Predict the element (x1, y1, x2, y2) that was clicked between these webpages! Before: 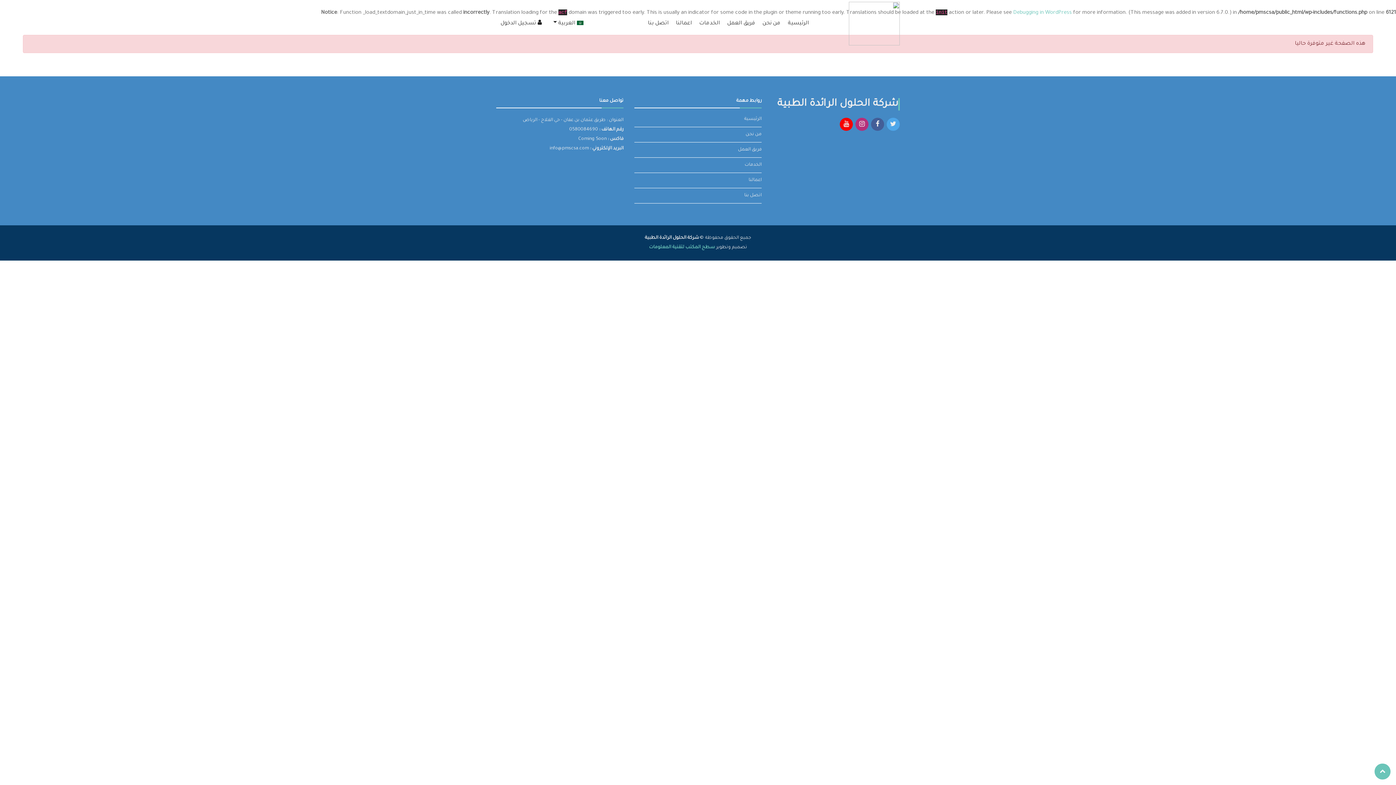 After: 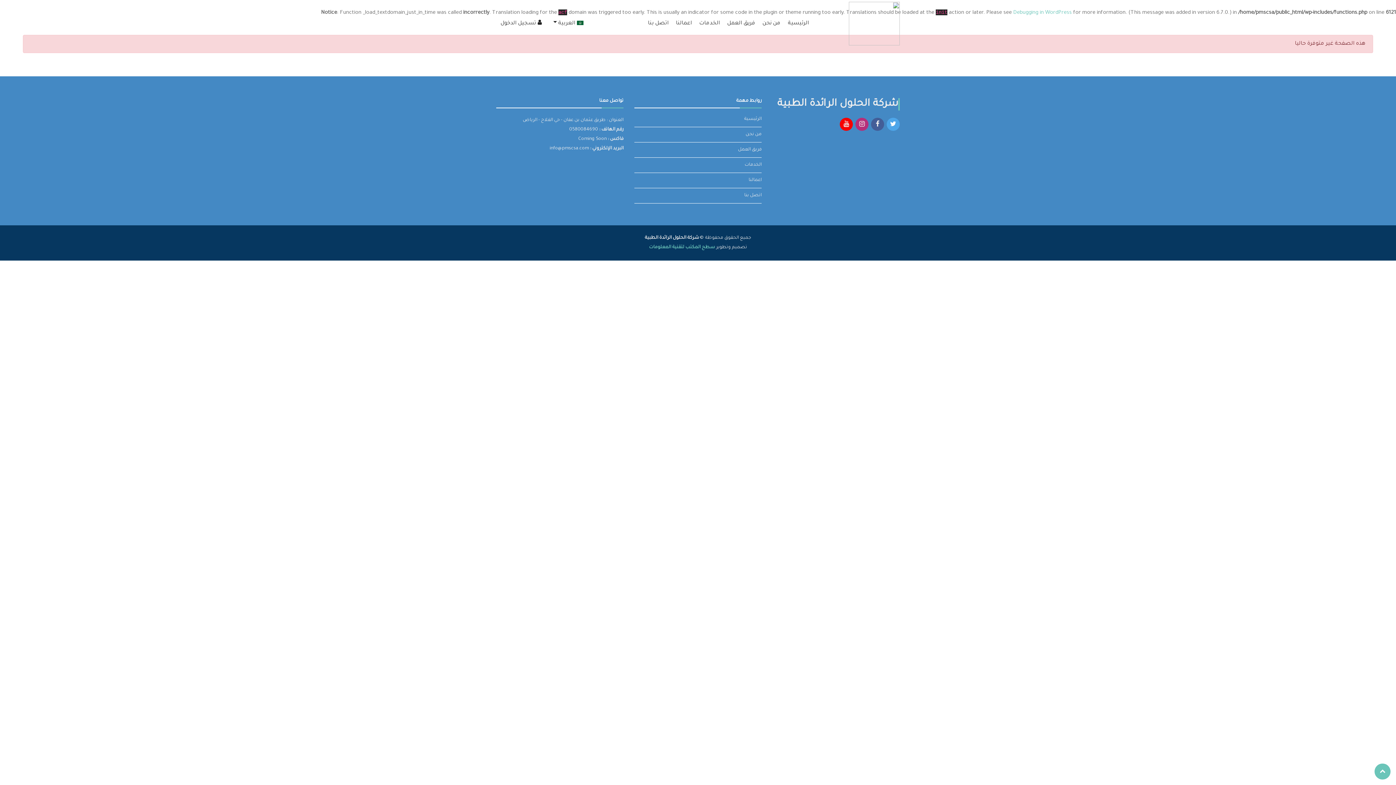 Action: bbox: (886, 117, 900, 130)